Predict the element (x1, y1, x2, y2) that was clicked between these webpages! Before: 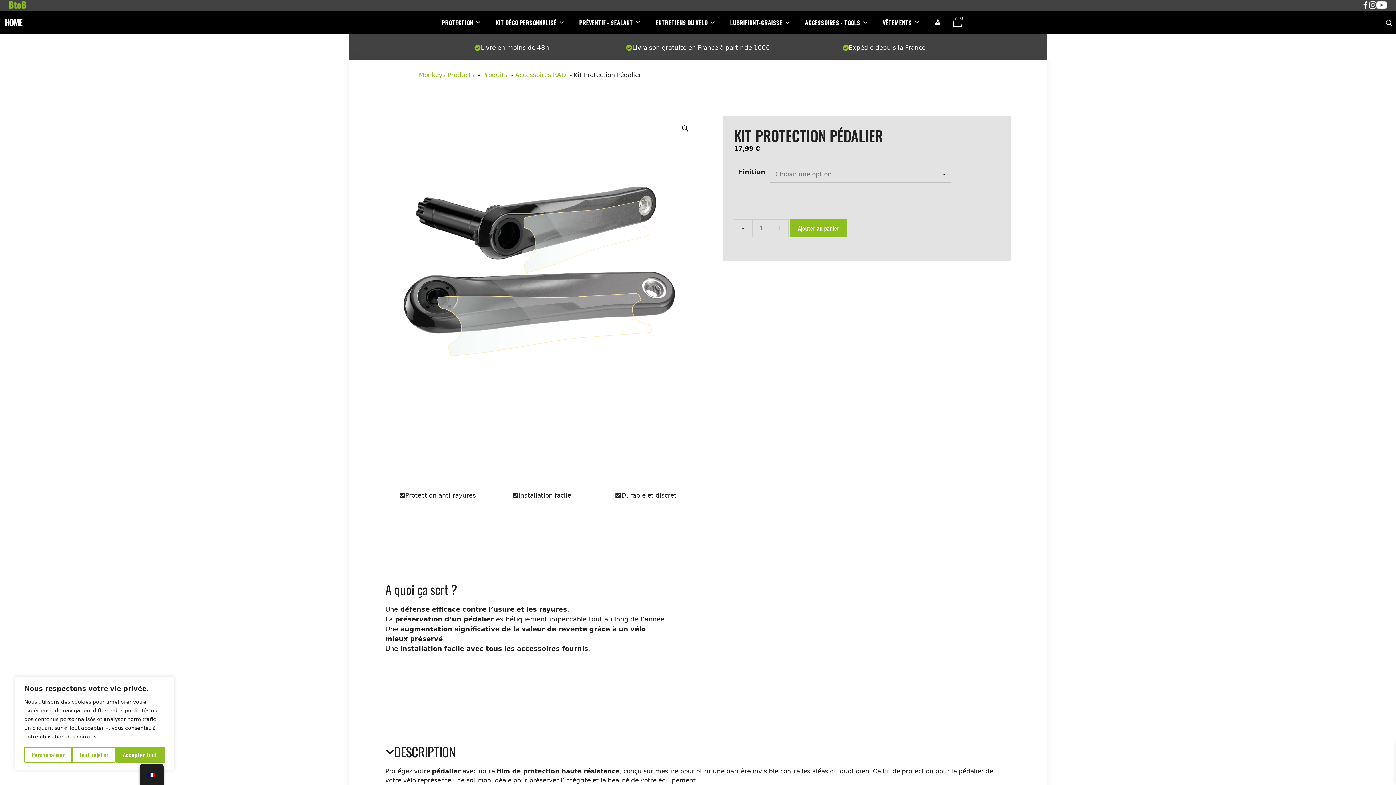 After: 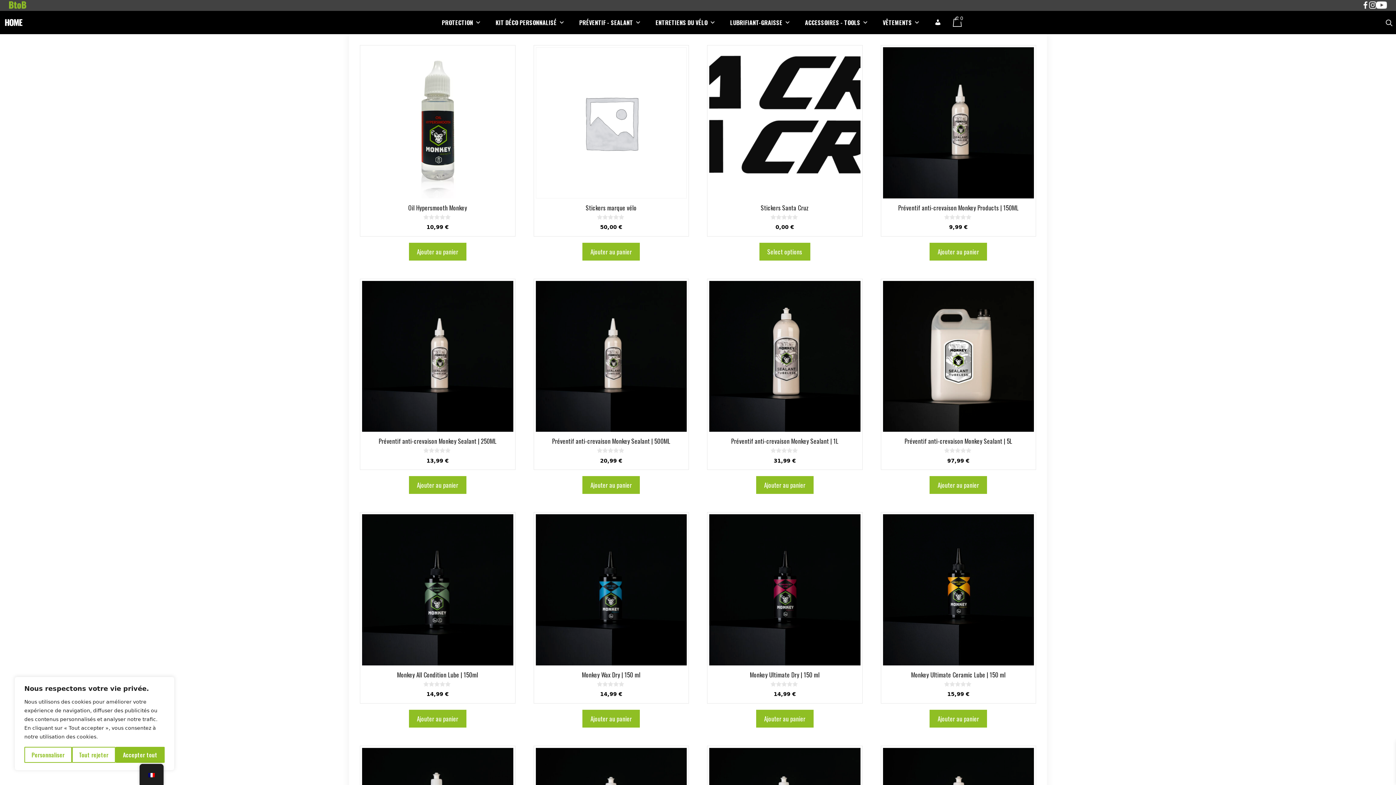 Action: bbox: (482, 71, 507, 78) label: Produits